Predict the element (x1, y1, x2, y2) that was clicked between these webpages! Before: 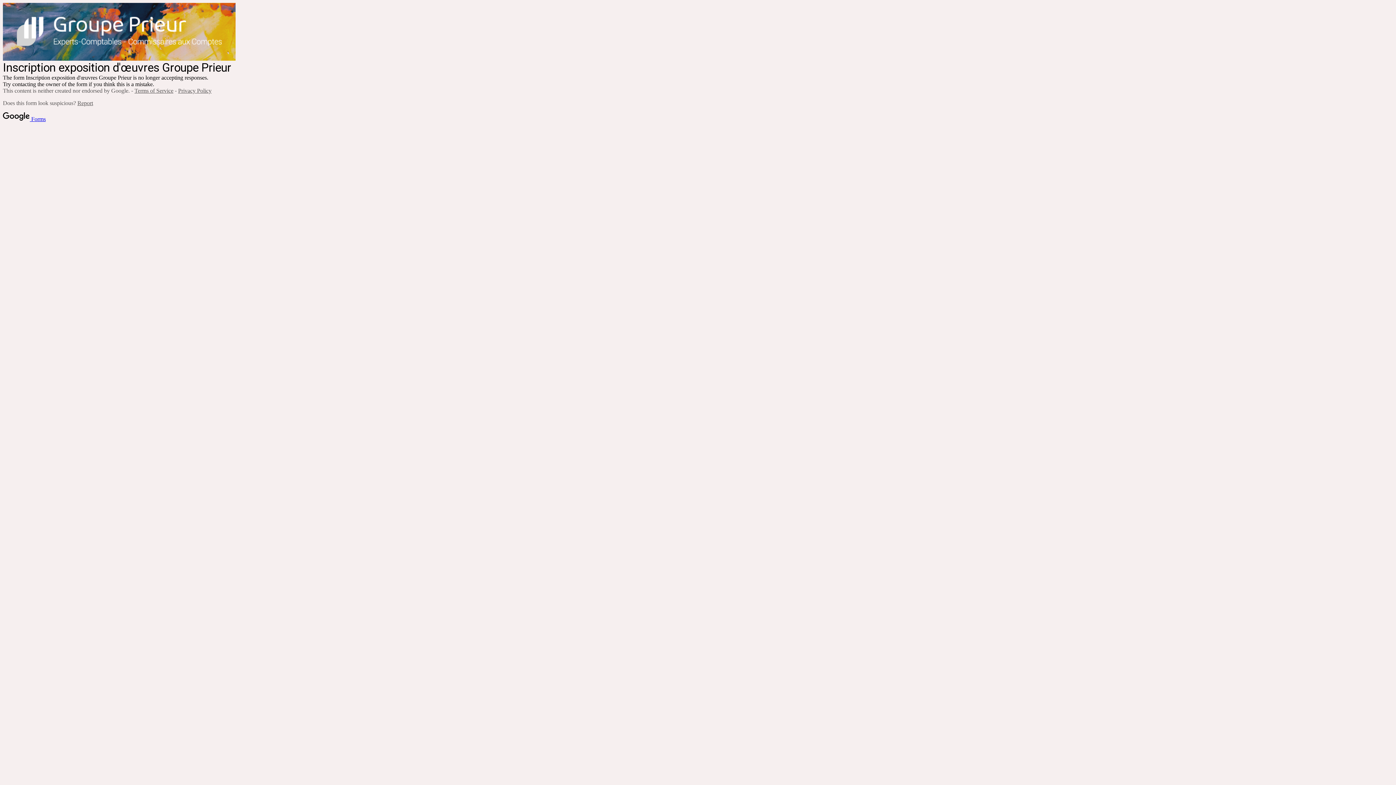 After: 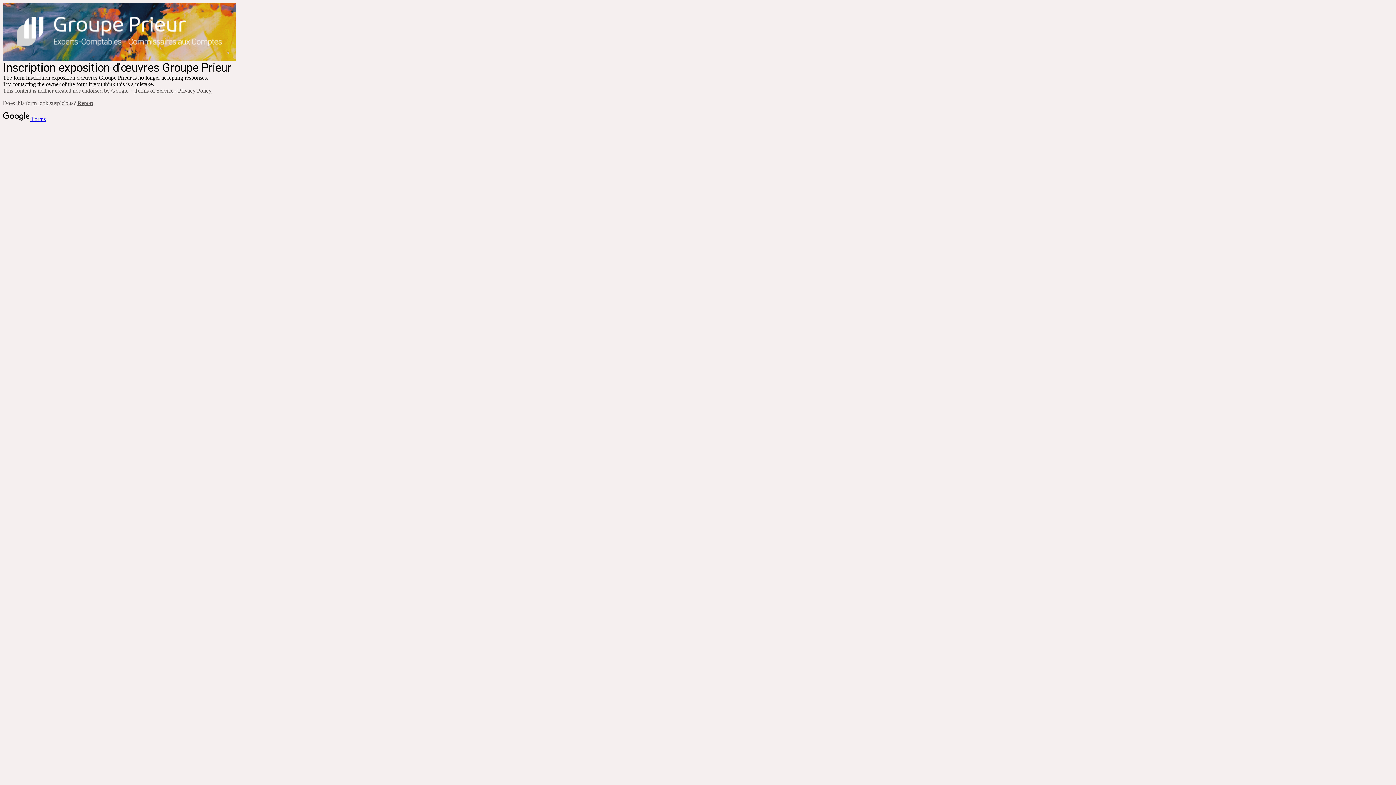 Action: bbox: (77, 99, 93, 106) label: Report